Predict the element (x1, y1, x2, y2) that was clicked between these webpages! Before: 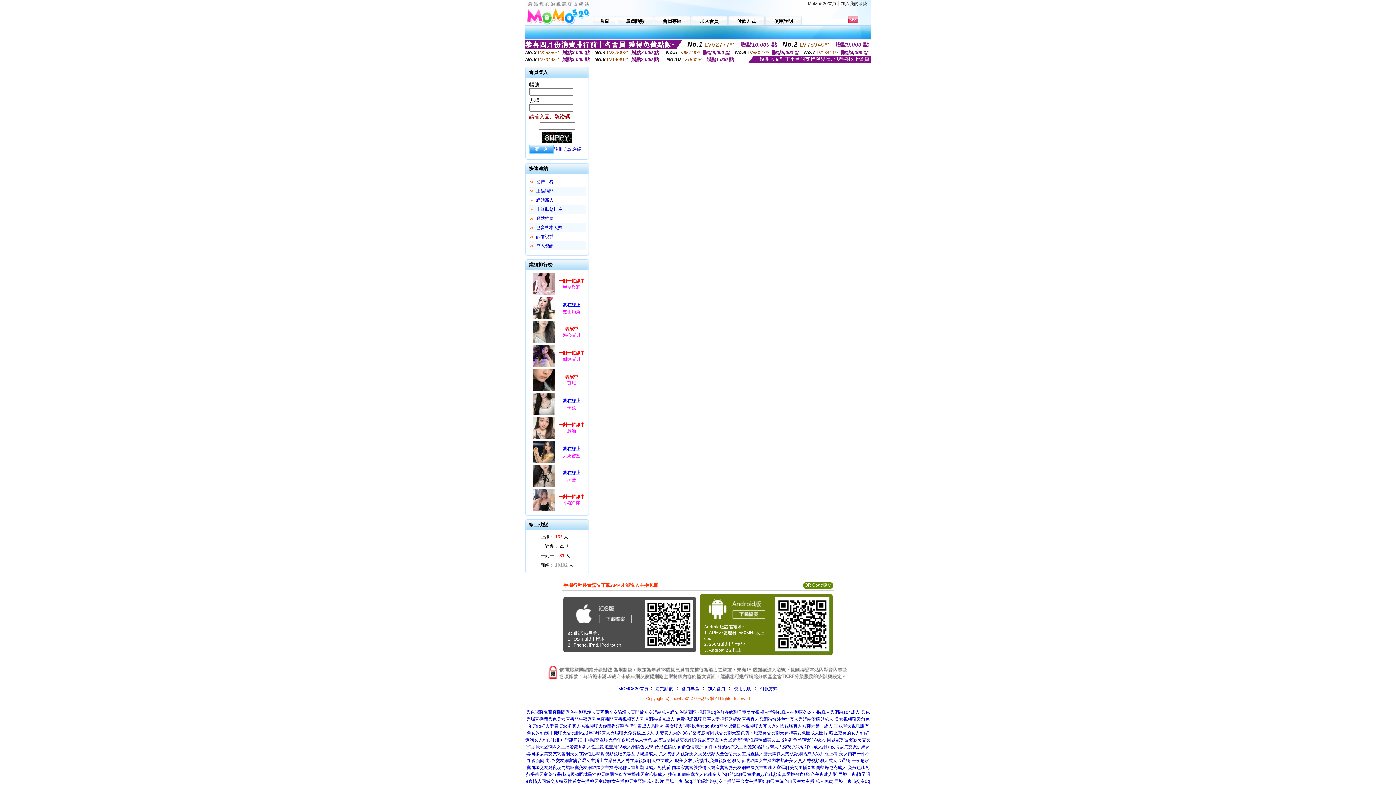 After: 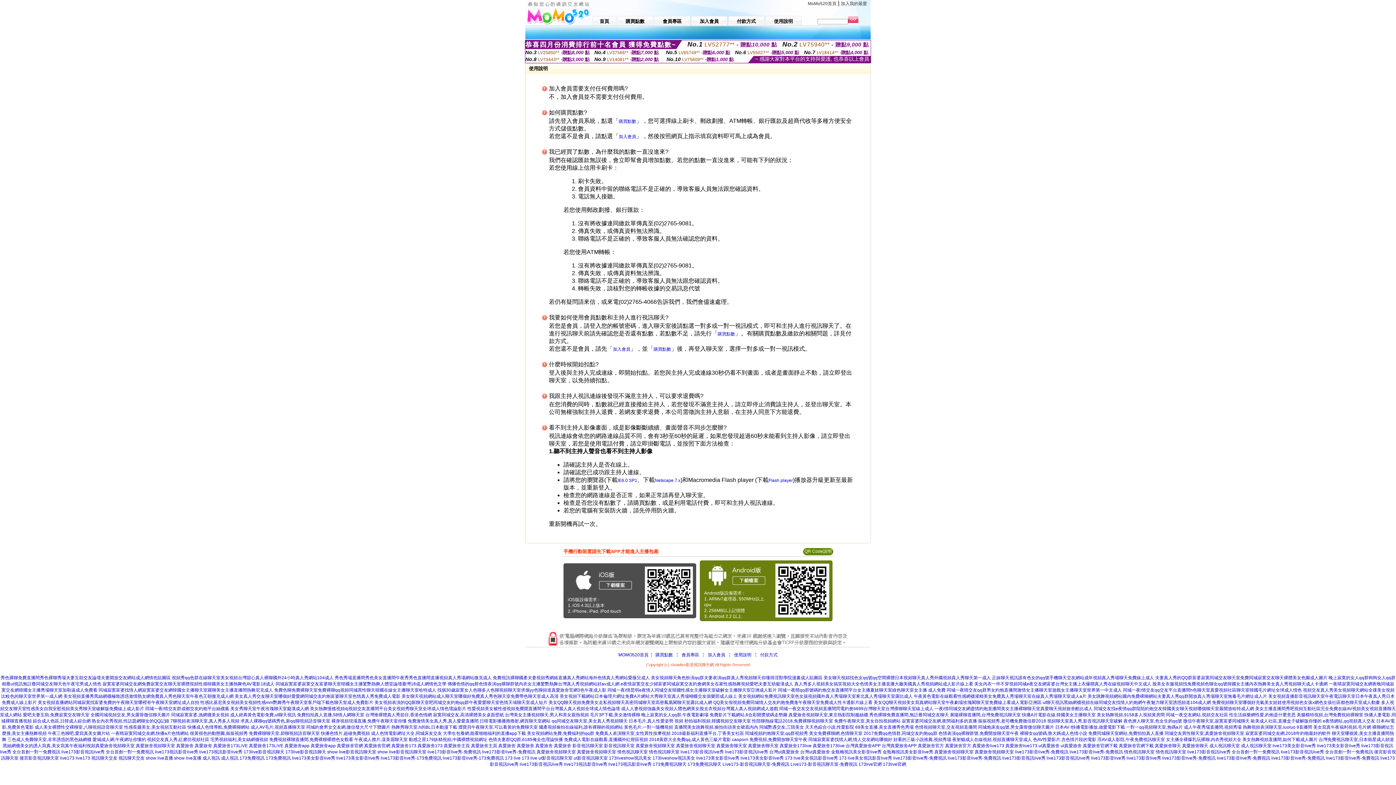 Action: bbox: (734, 686, 751, 691) label: 使用說明